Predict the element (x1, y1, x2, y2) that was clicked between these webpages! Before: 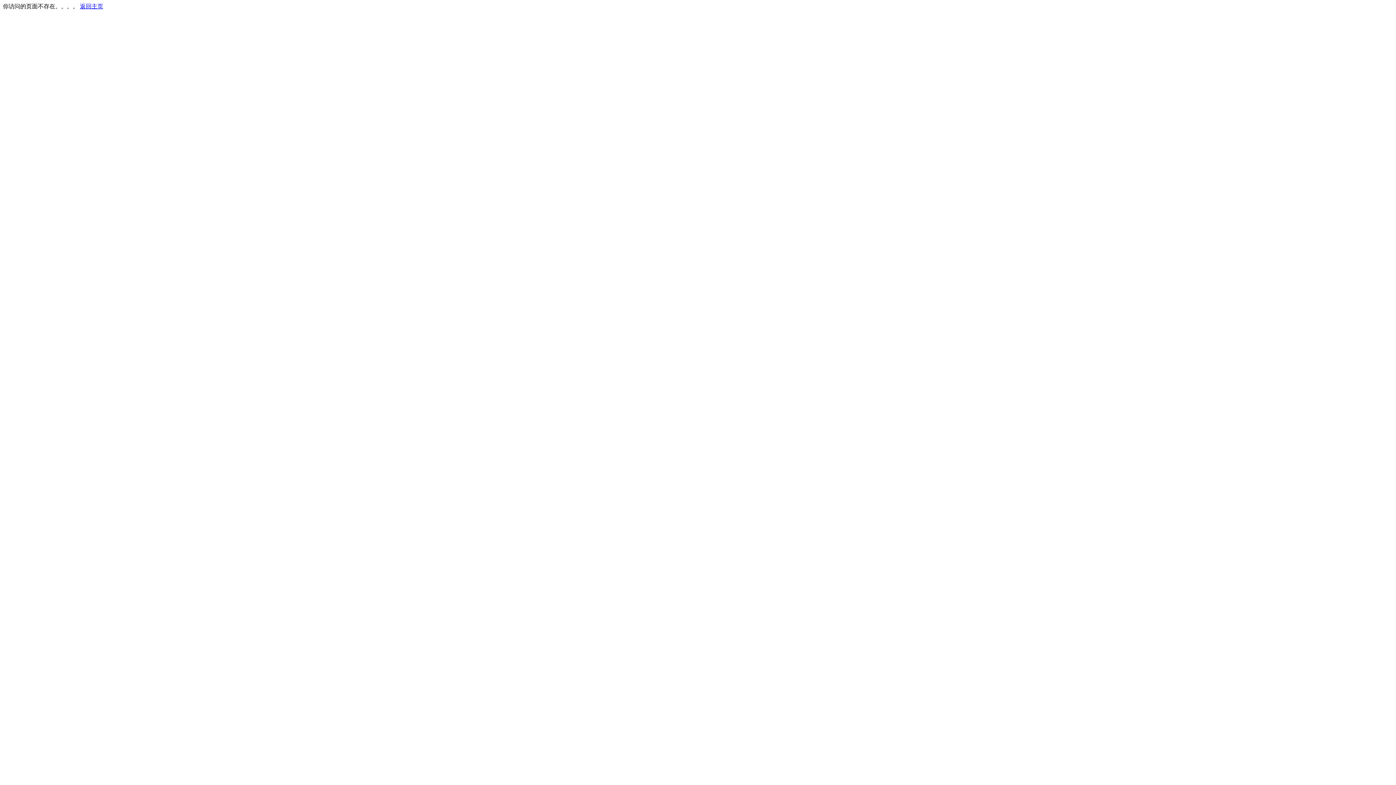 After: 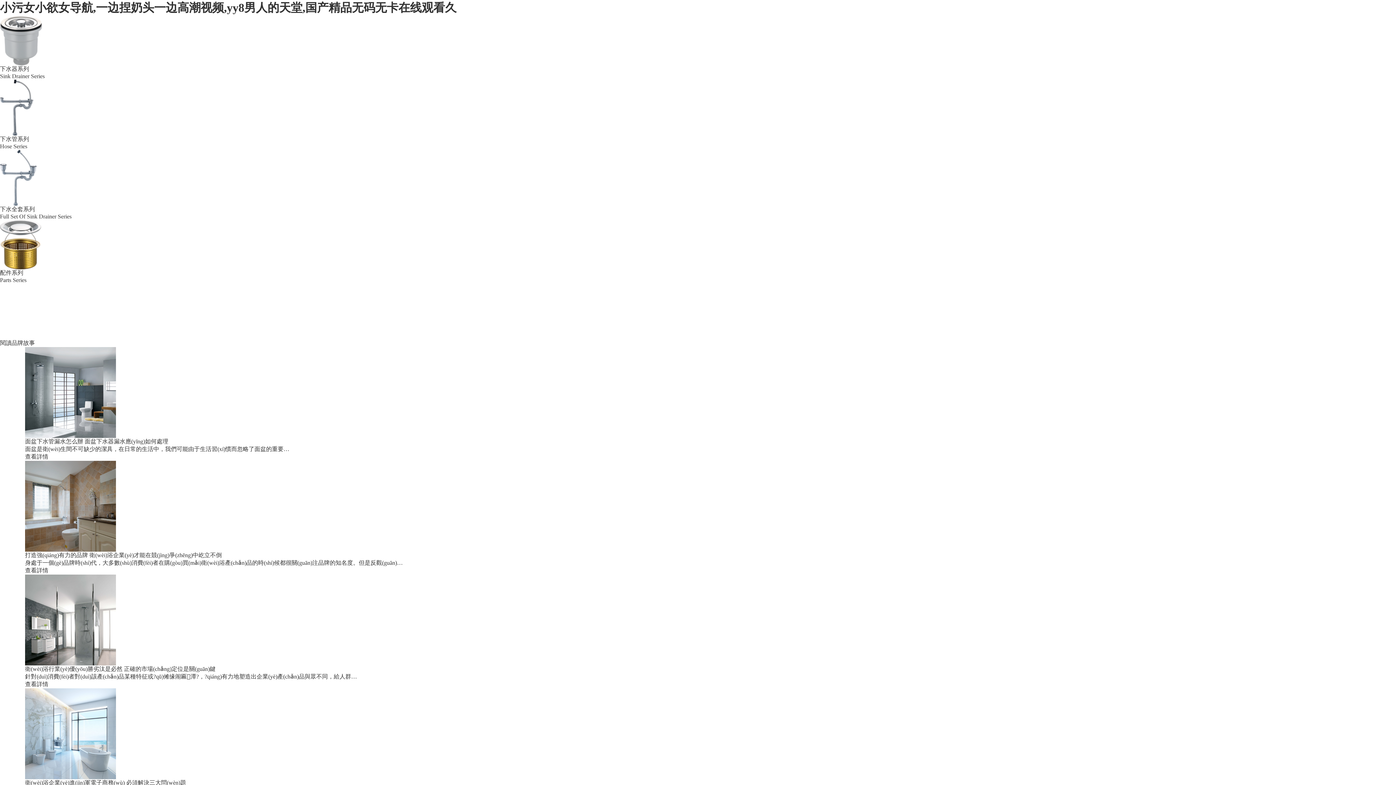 Action: bbox: (80, 3, 103, 9) label: 返回主页